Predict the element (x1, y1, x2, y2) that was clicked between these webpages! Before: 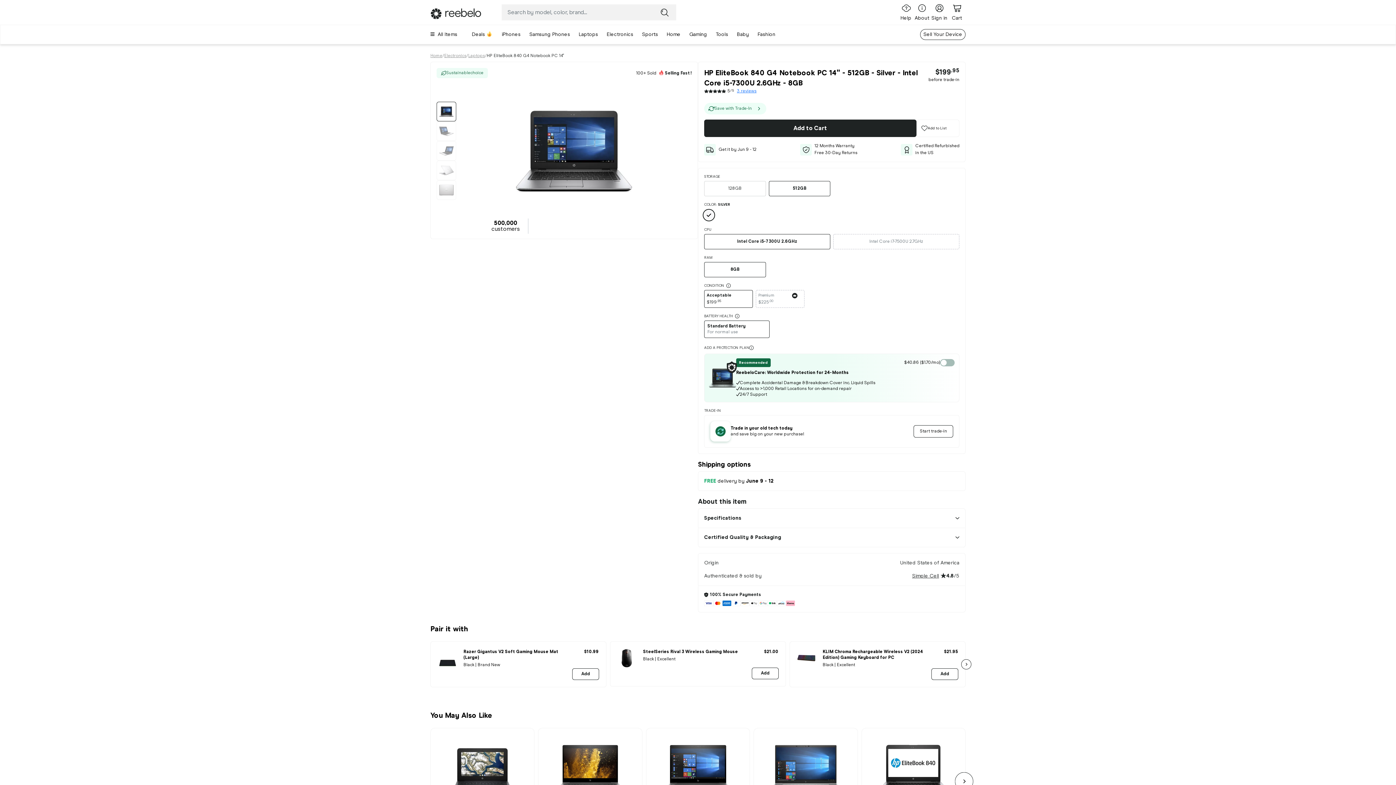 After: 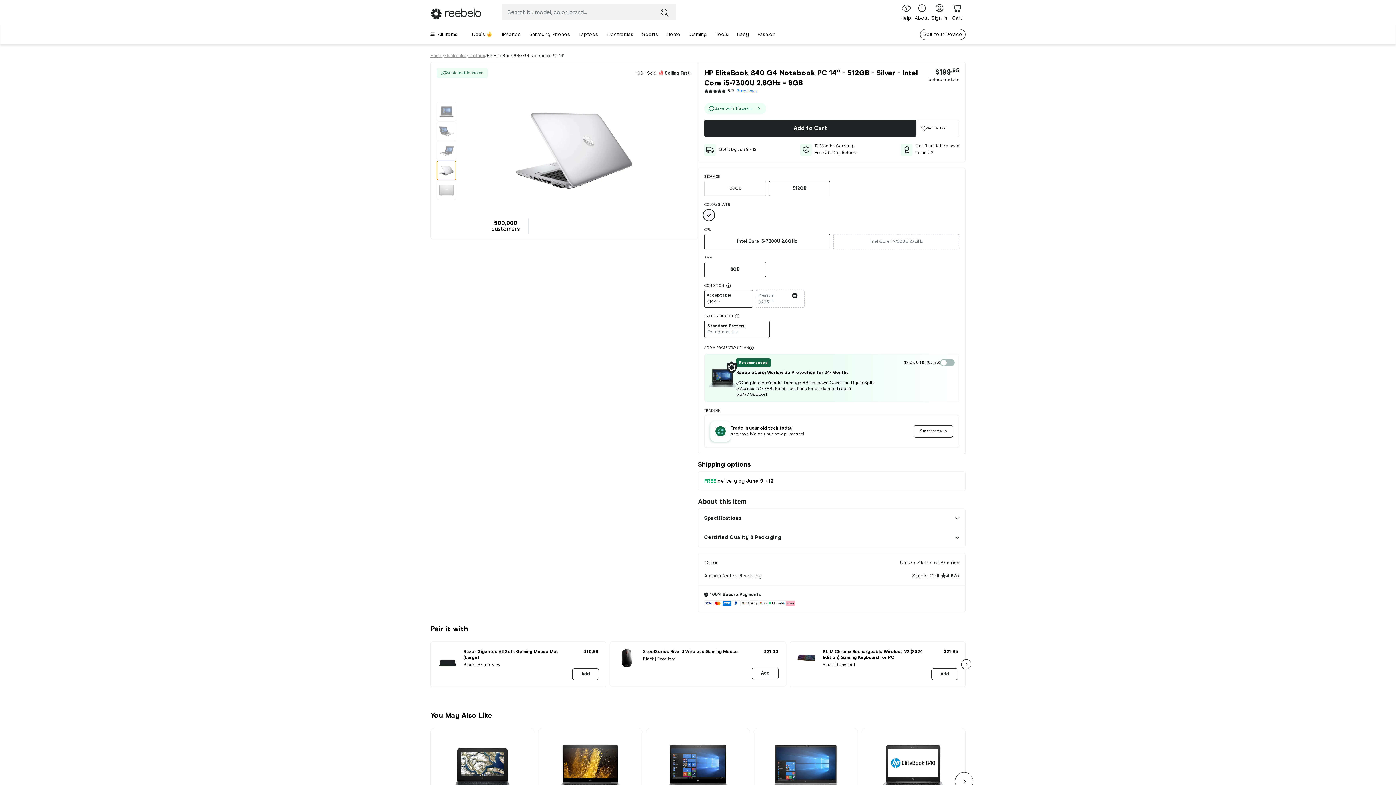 Action: bbox: (436, 160, 456, 180)